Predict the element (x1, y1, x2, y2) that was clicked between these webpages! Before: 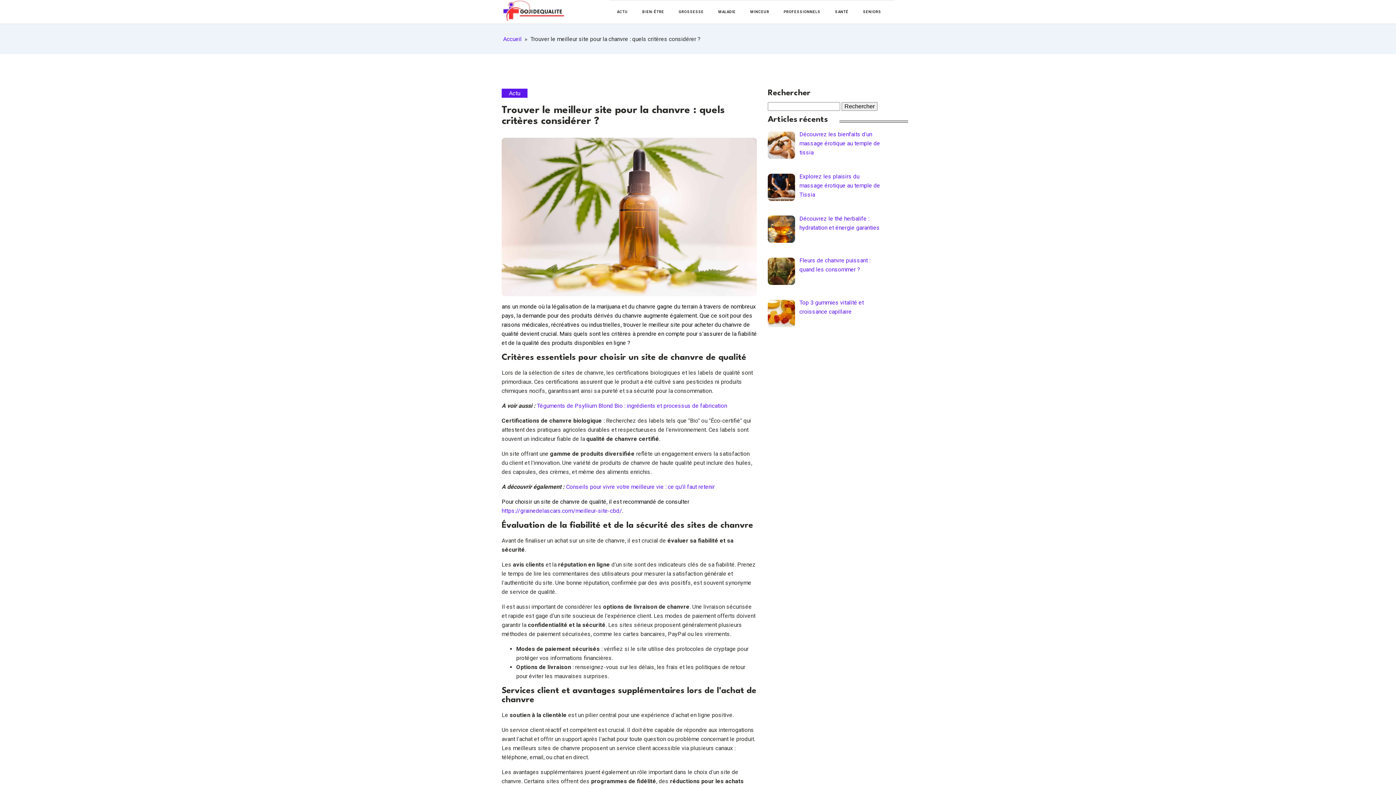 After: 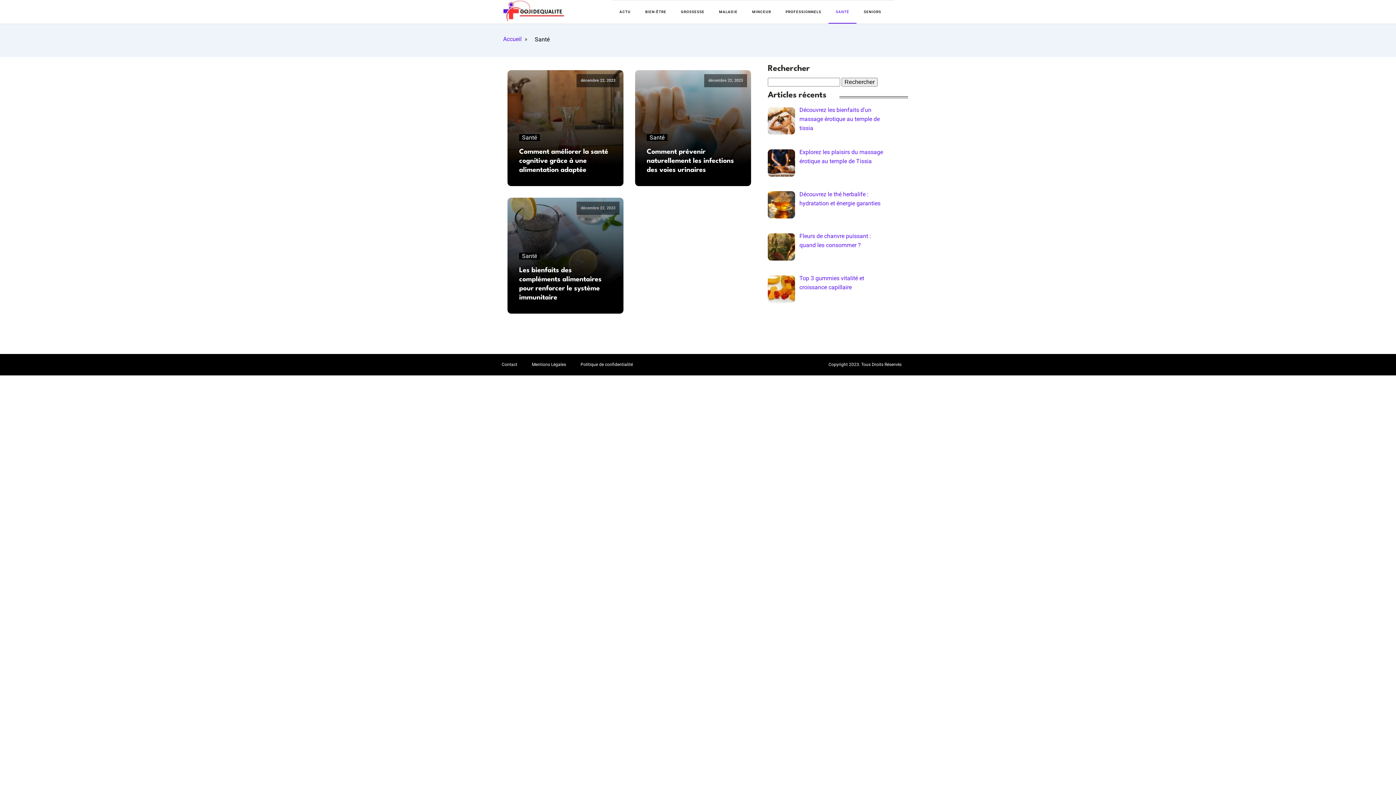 Action: bbox: (828, 0, 856, 23) label: SANTÉ